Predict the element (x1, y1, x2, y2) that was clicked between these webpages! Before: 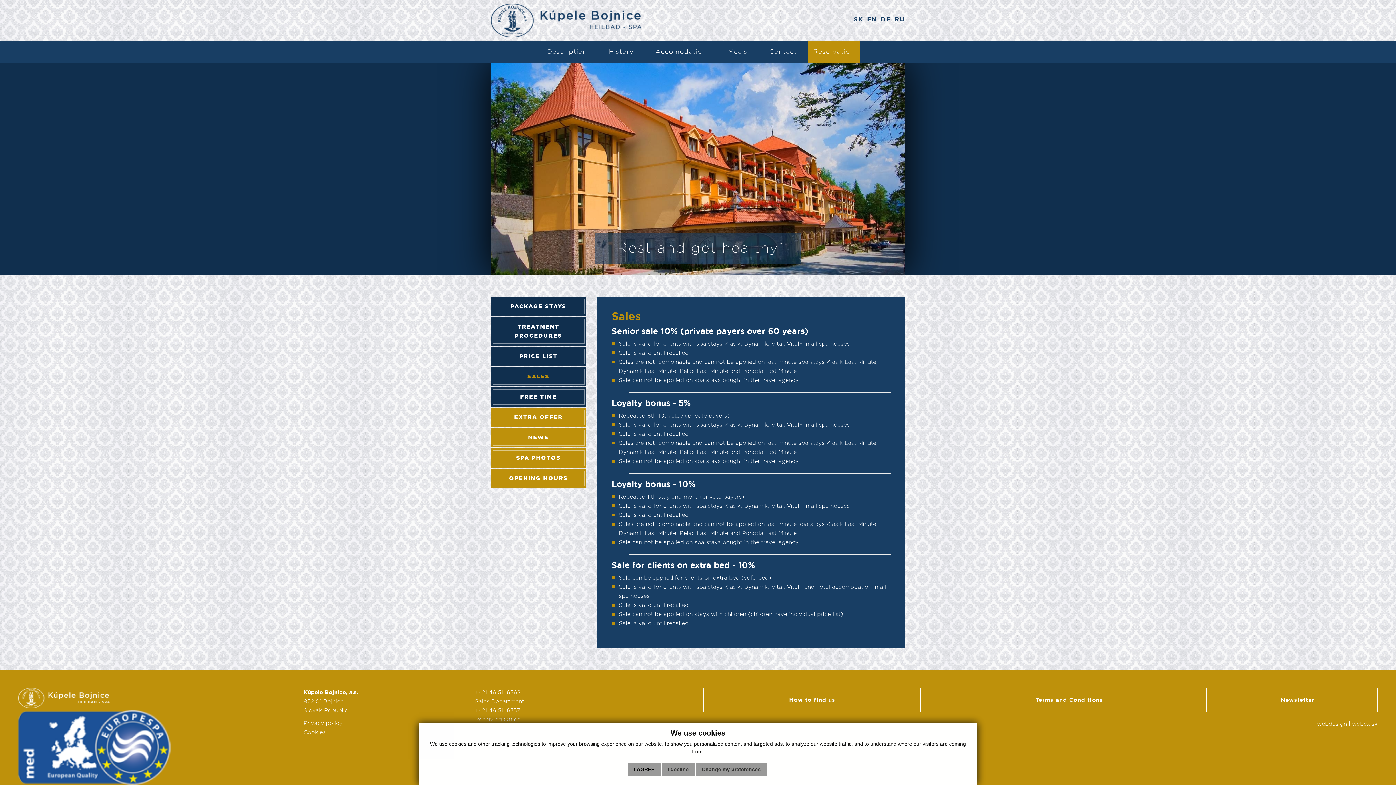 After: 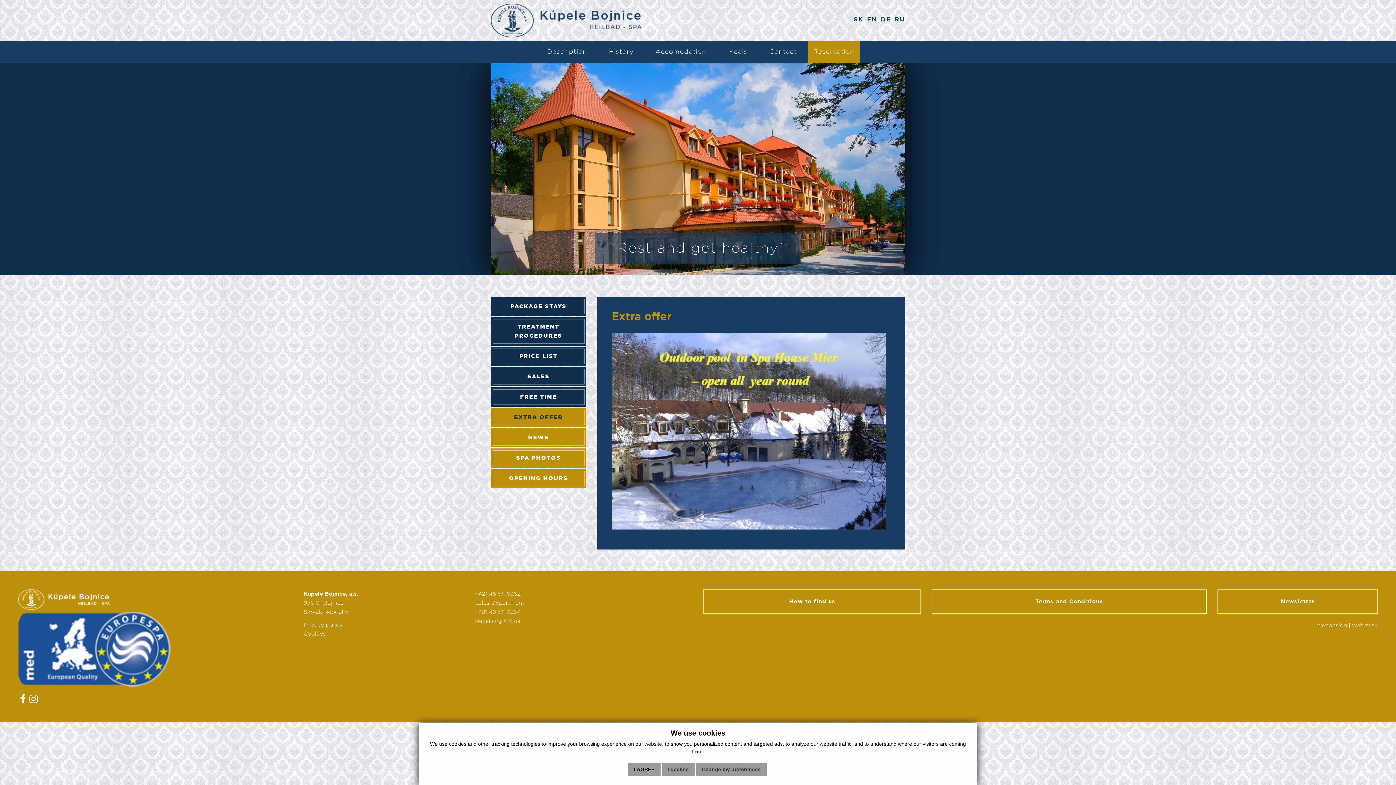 Action: label: EXTRA OFFER bbox: (490, 408, 586, 427)